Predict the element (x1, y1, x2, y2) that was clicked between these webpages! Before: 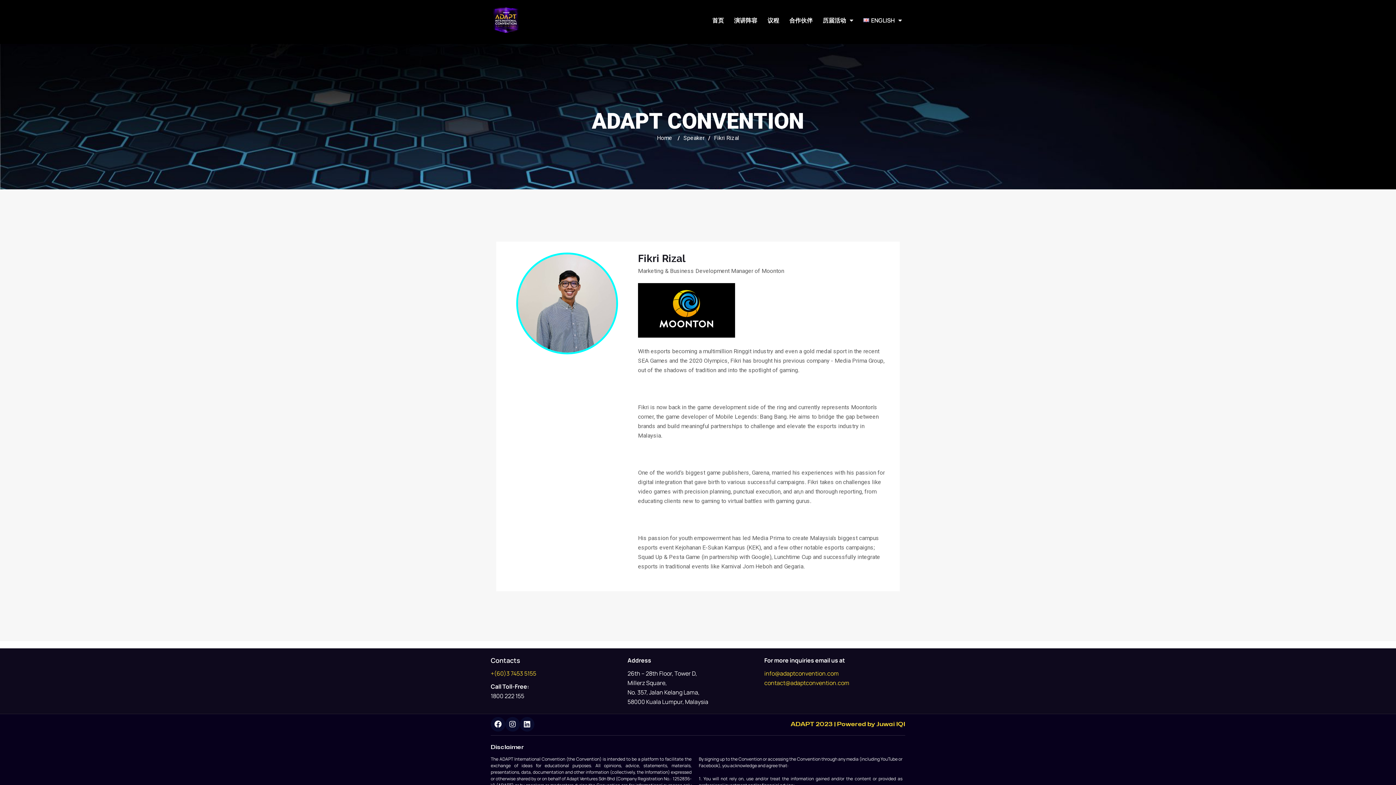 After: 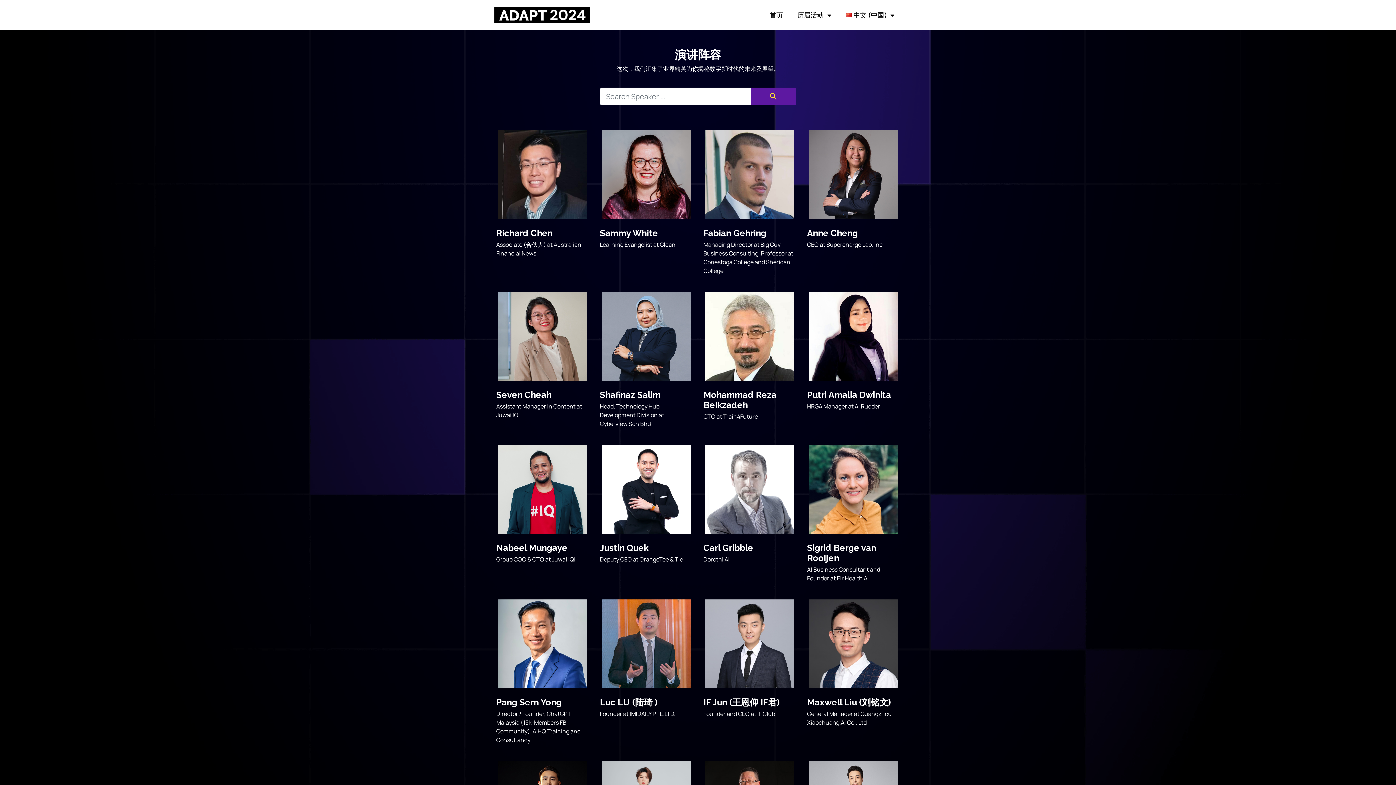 Action: label: 演讲阵容 bbox: (729, 14, 762, 25)